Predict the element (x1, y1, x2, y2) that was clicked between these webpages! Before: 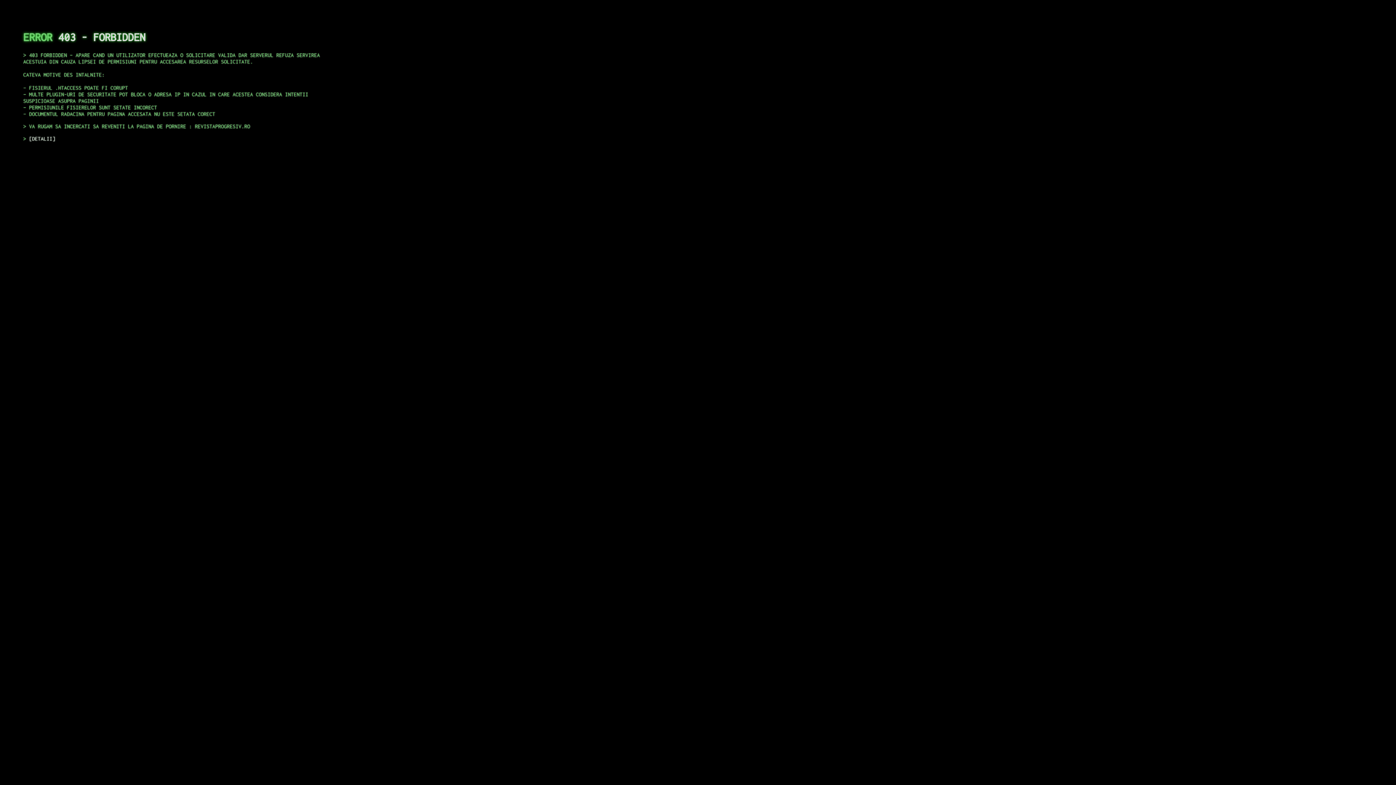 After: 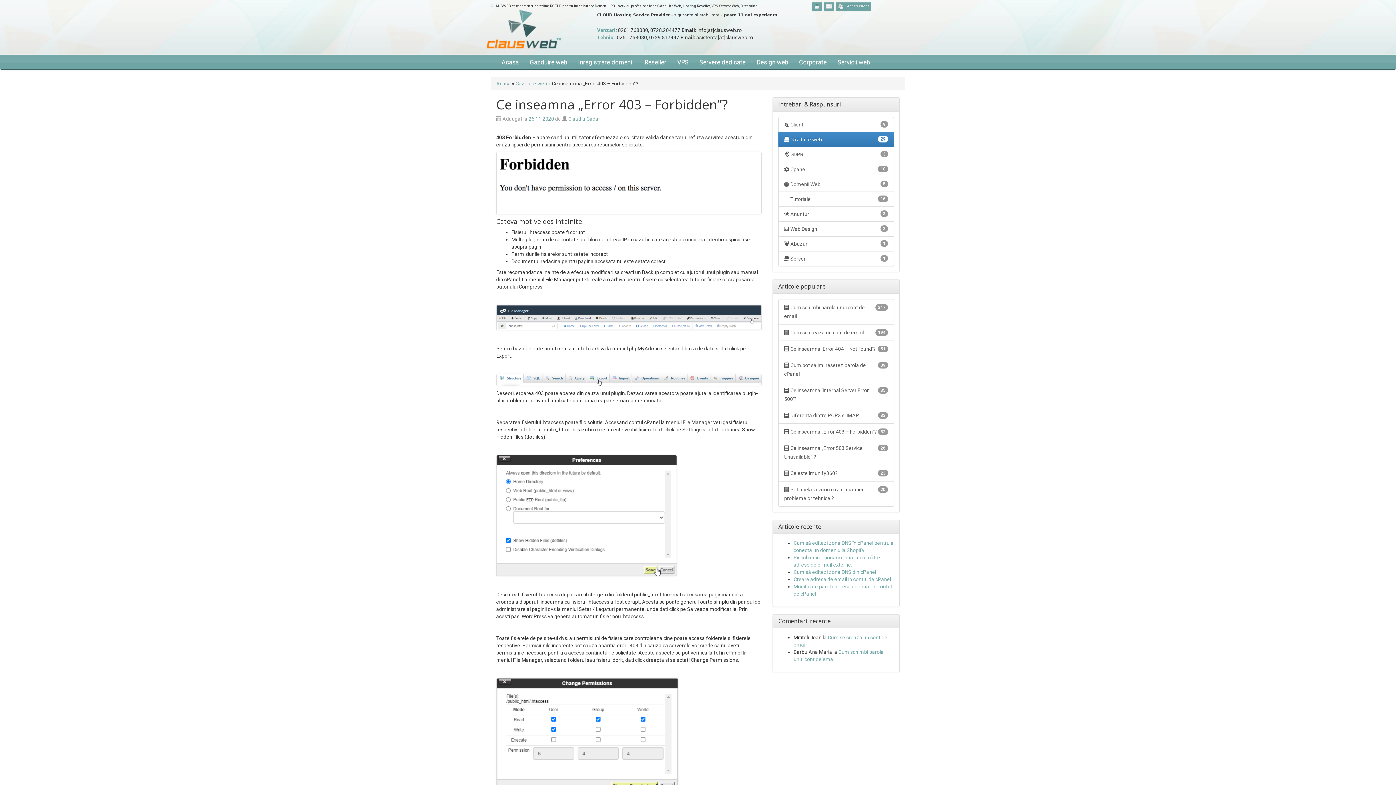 Action: label: DETALII bbox: (29, 135, 55, 141)